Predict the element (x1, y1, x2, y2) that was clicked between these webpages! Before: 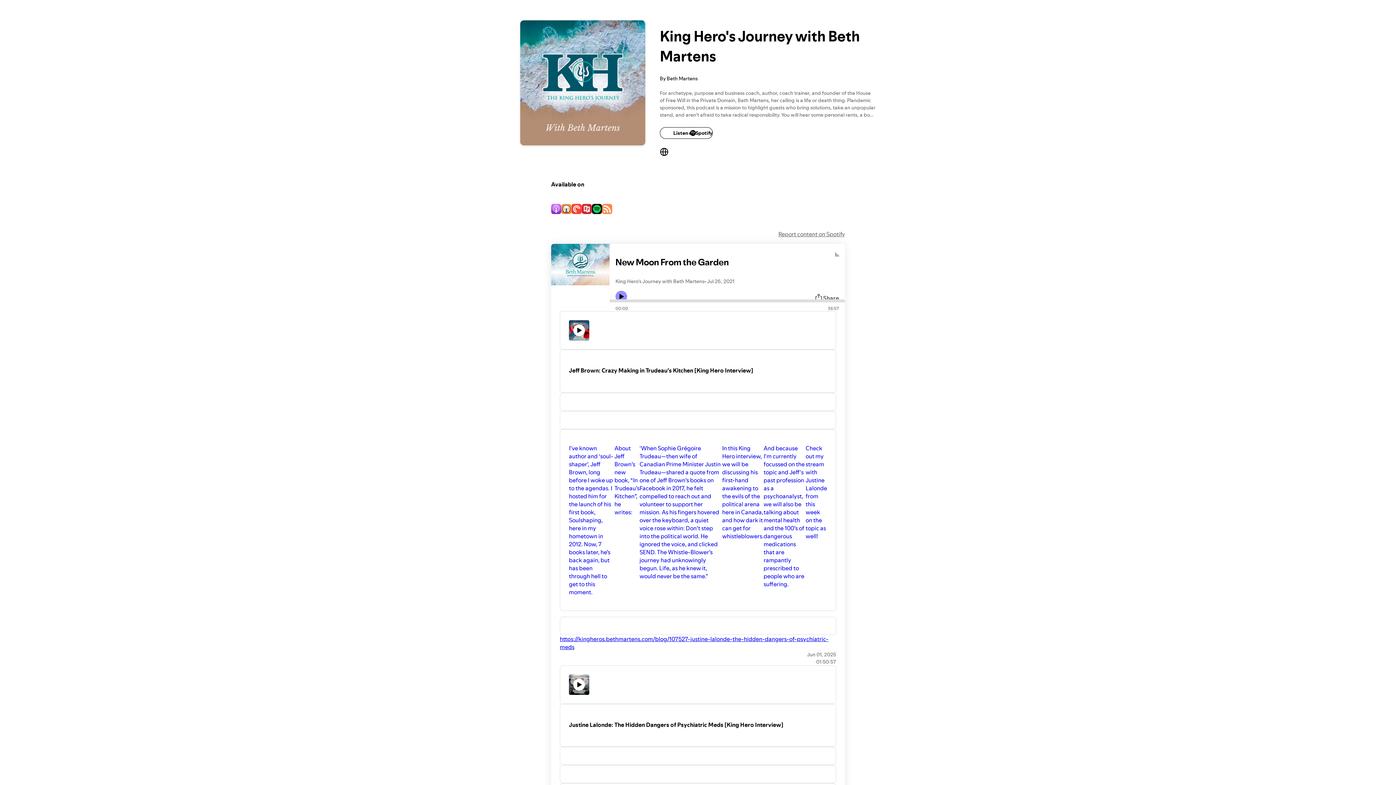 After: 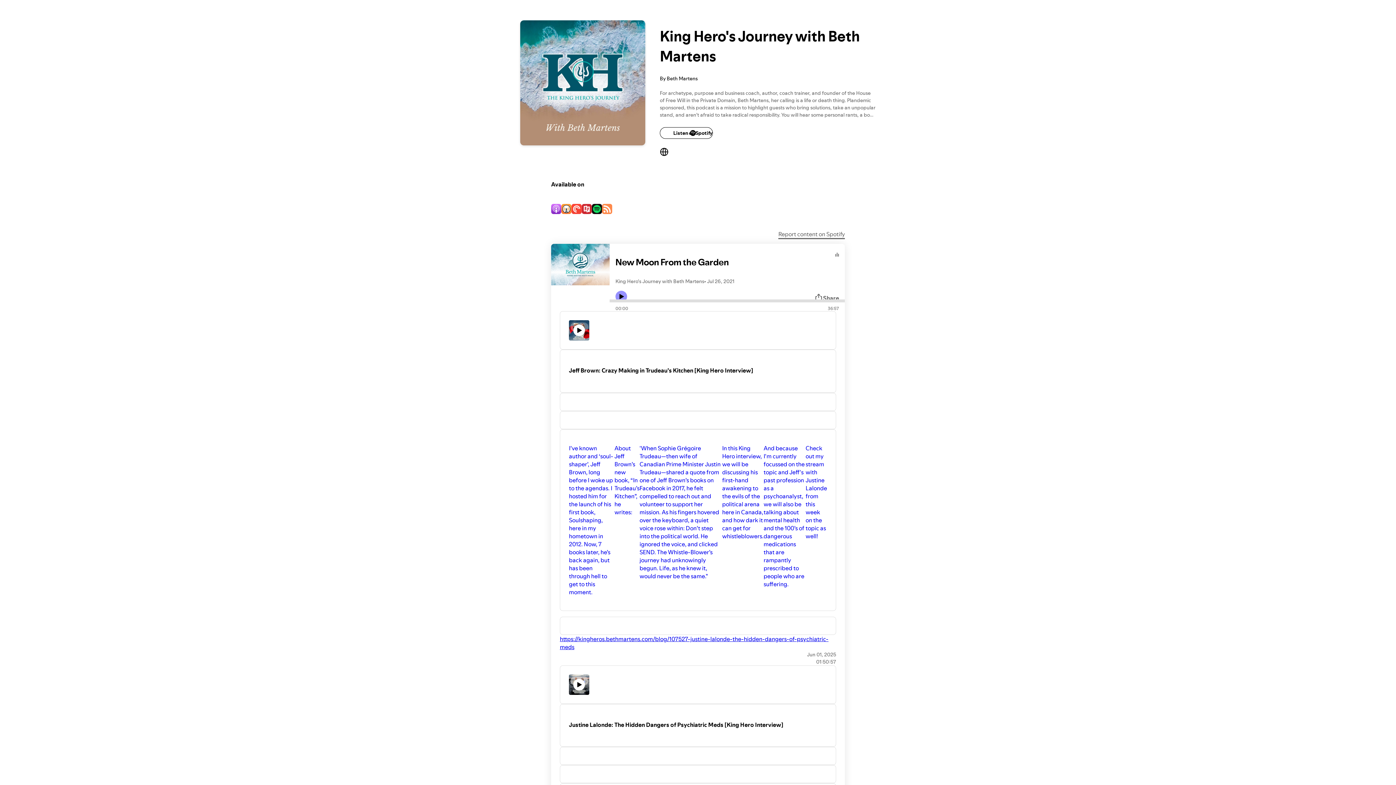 Action: bbox: (778, 230, 845, 238) label: Report content on Spotify